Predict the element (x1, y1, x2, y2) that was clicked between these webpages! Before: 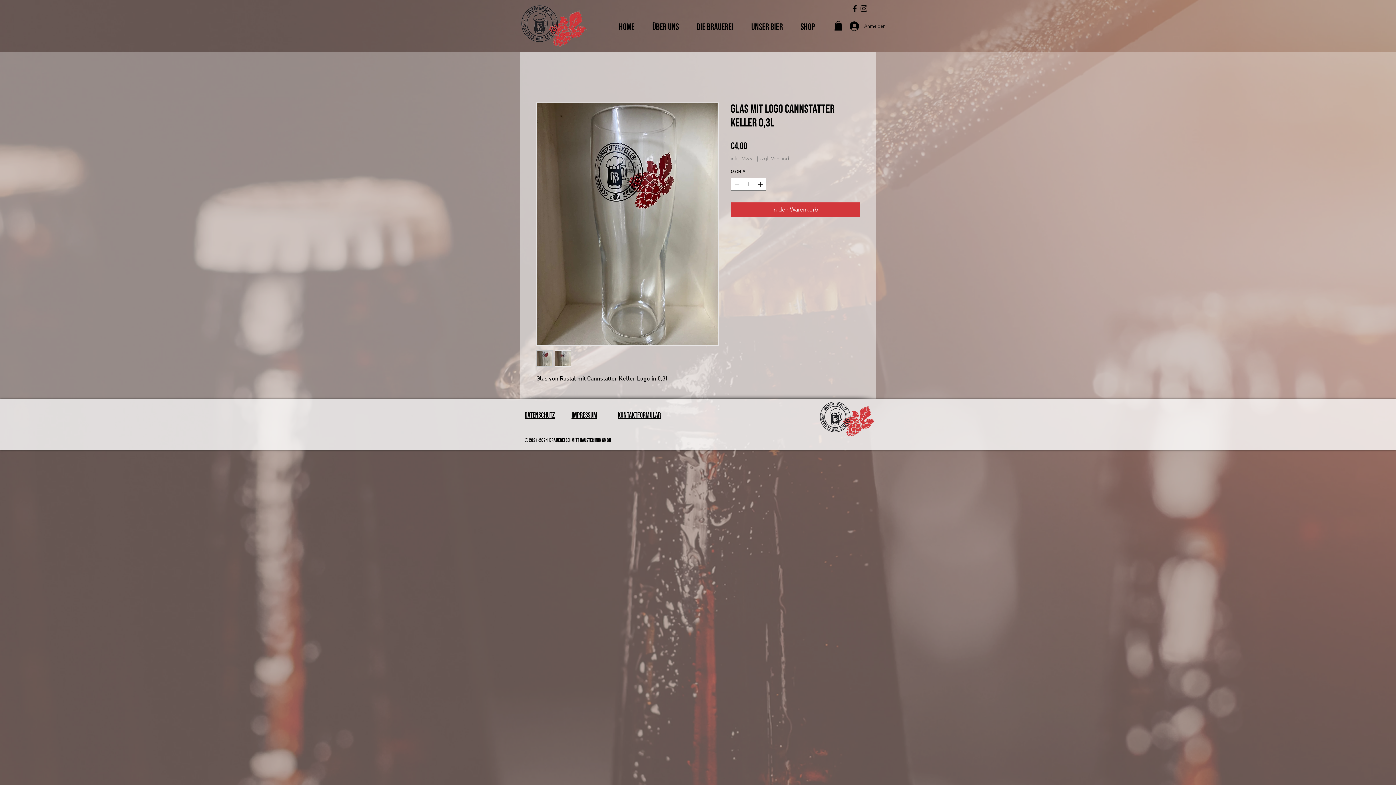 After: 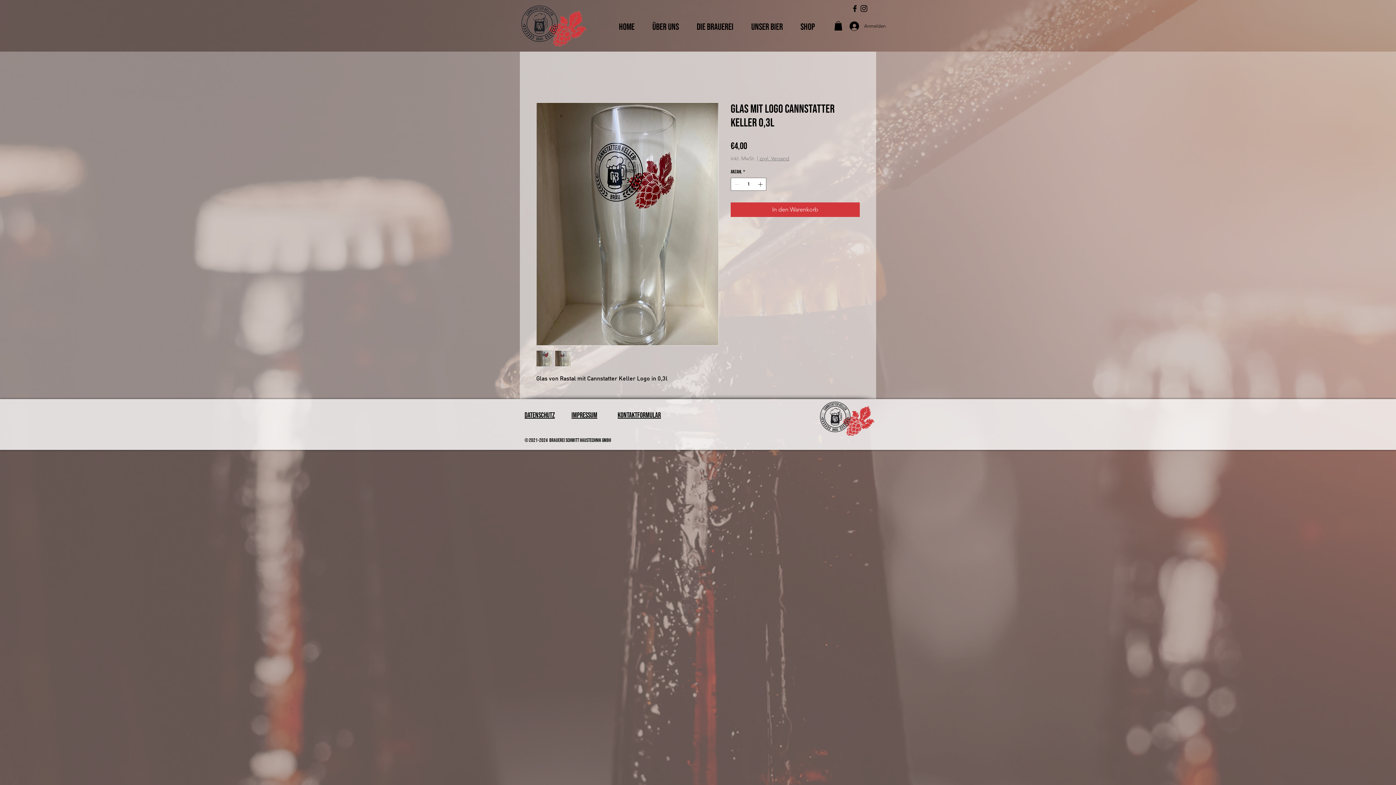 Action: label: Instagram bbox: (859, 4, 868, 13)